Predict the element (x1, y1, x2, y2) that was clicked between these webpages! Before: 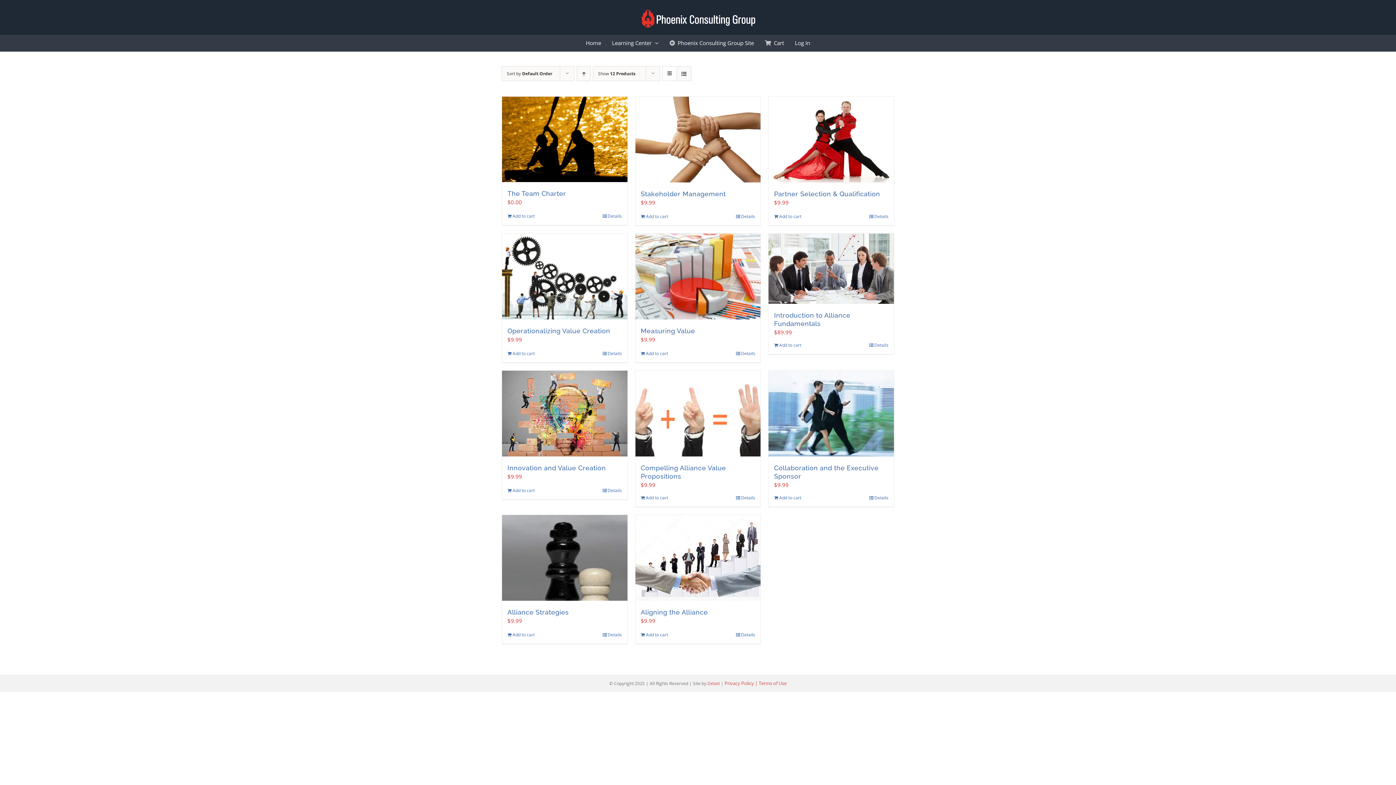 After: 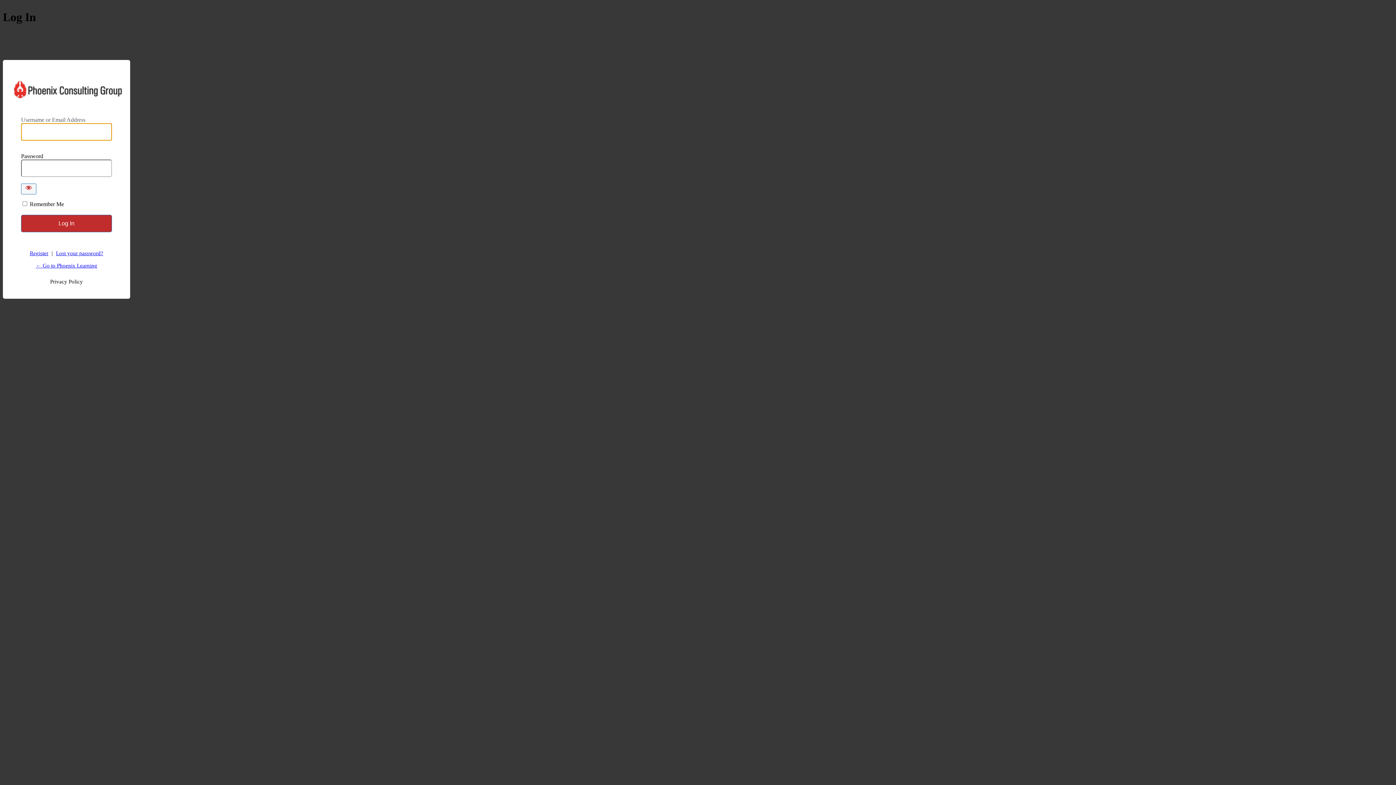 Action: bbox: (795, 34, 810, 51) label: Log In